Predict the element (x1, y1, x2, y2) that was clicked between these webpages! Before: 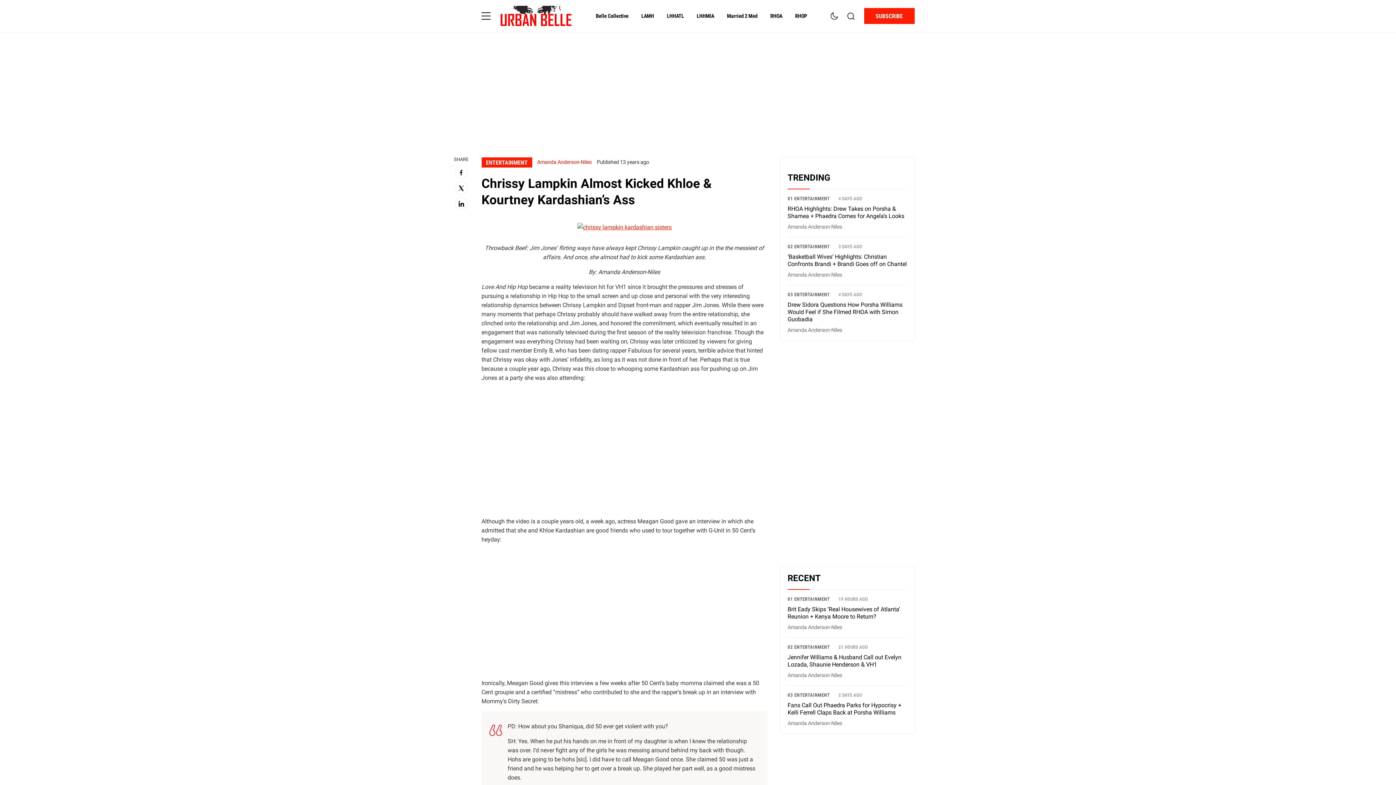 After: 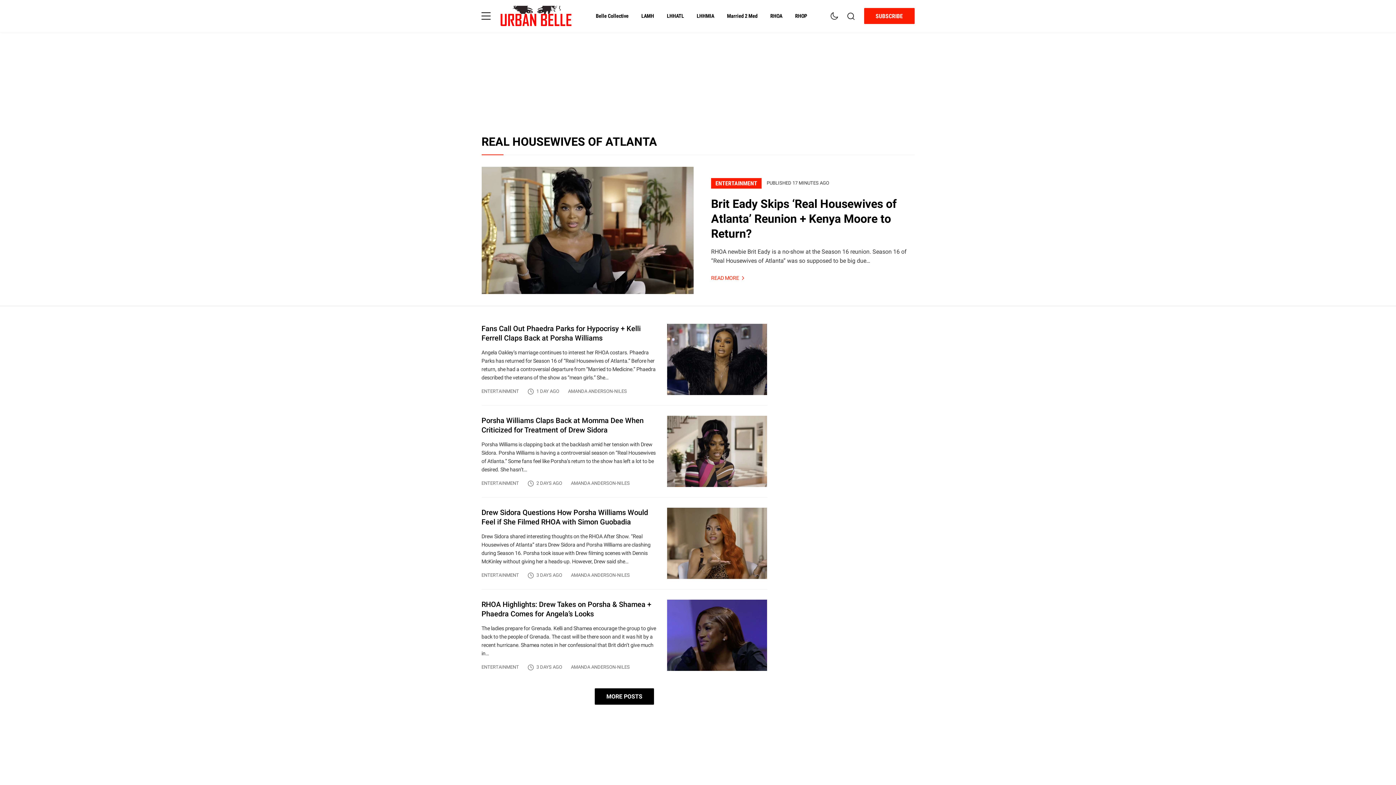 Action: bbox: (770, 11, 795, 20) label: RHOA